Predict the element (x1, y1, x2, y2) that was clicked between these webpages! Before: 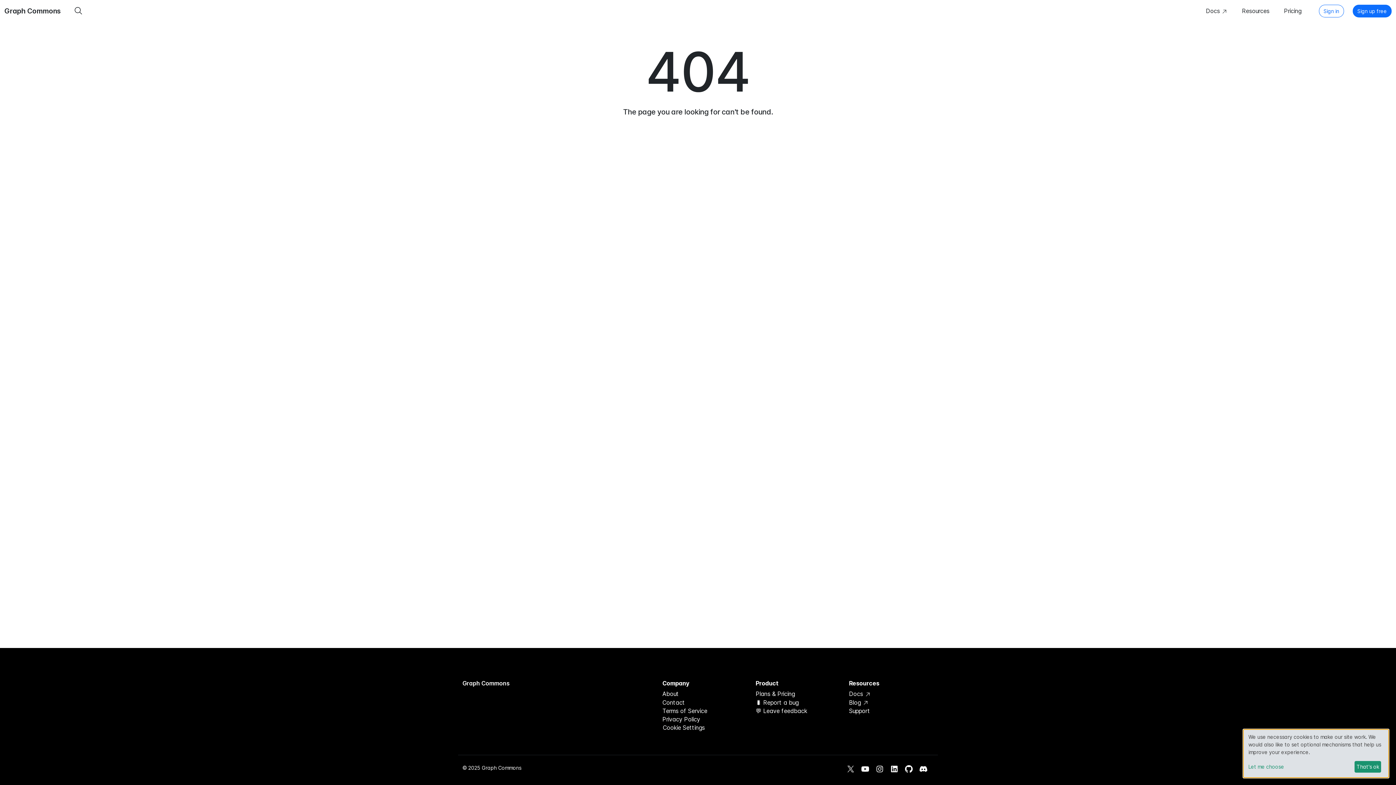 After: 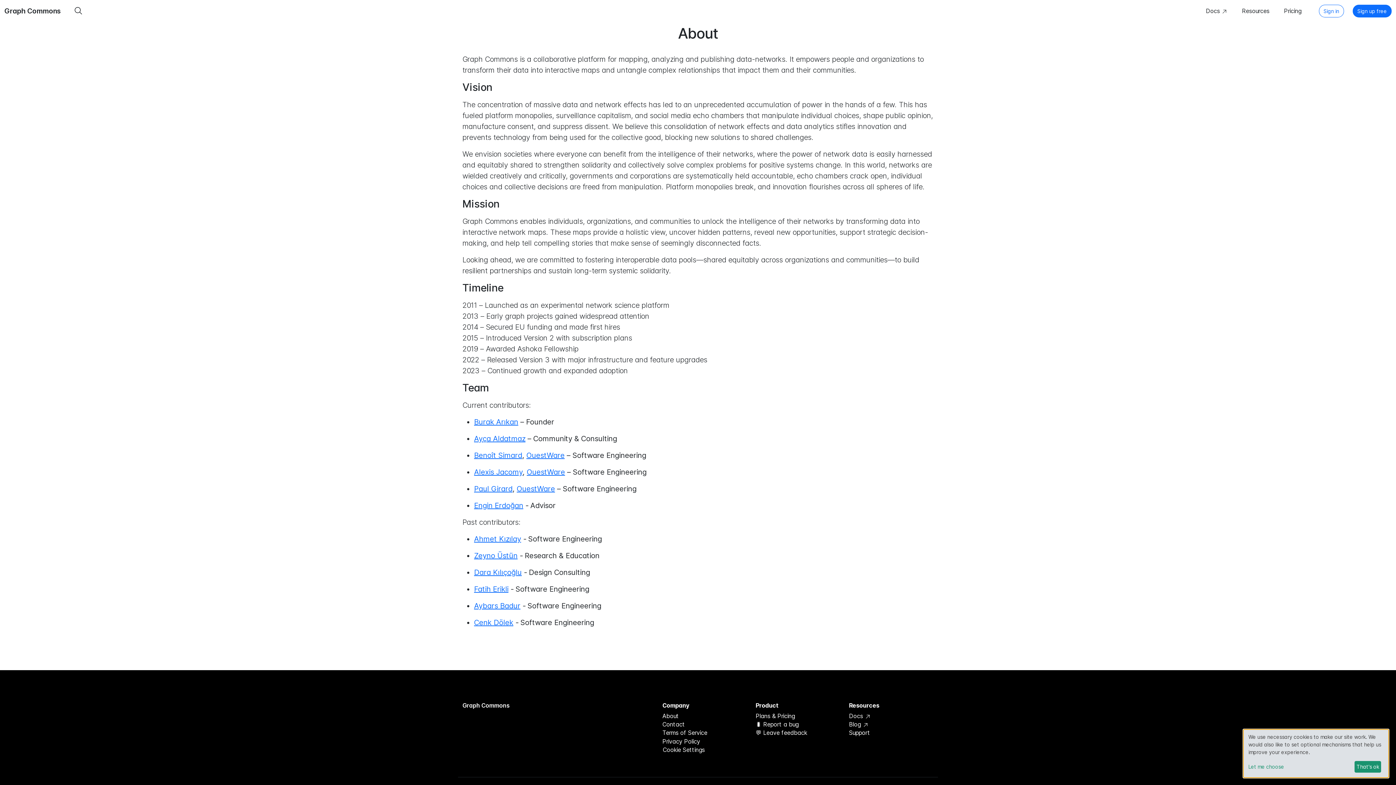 Action: label: About bbox: (662, 690, 678, 697)